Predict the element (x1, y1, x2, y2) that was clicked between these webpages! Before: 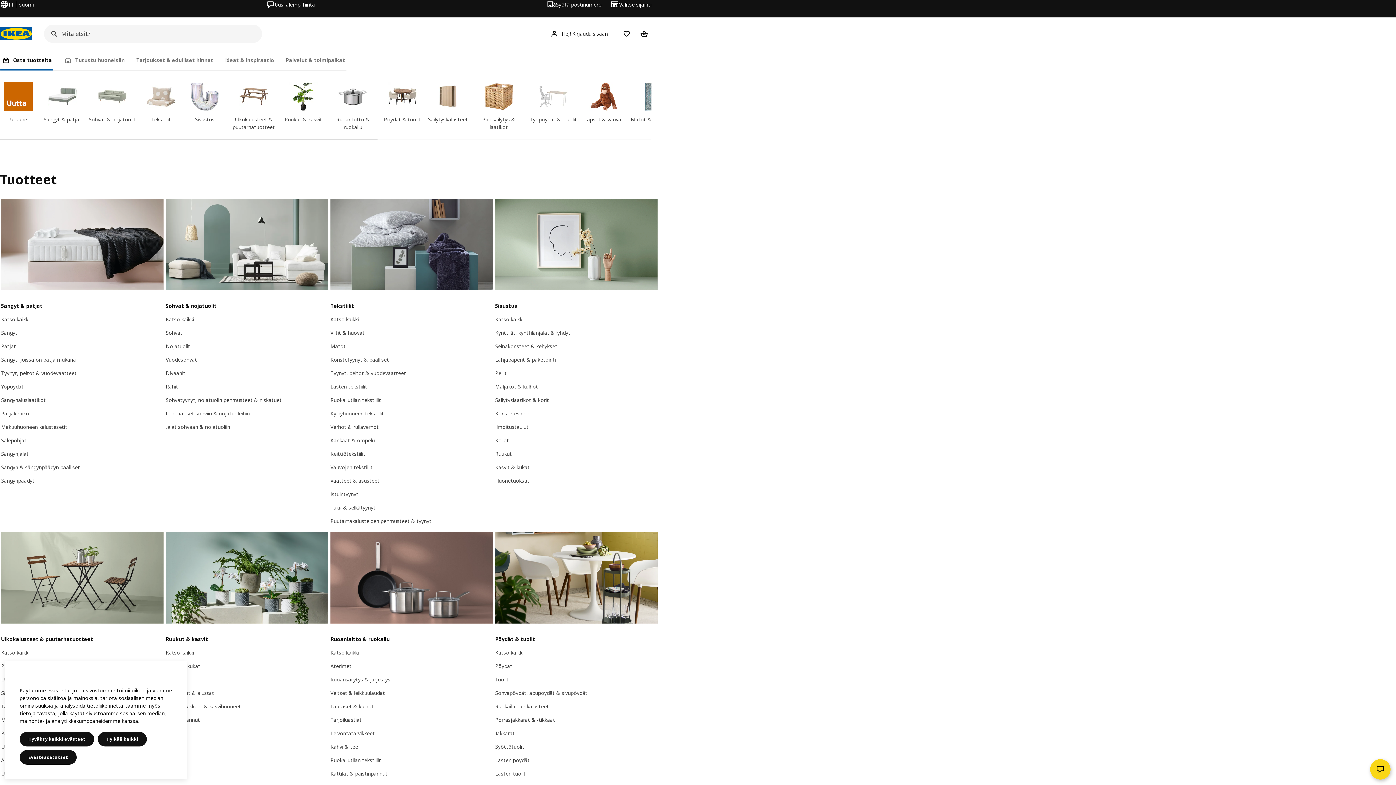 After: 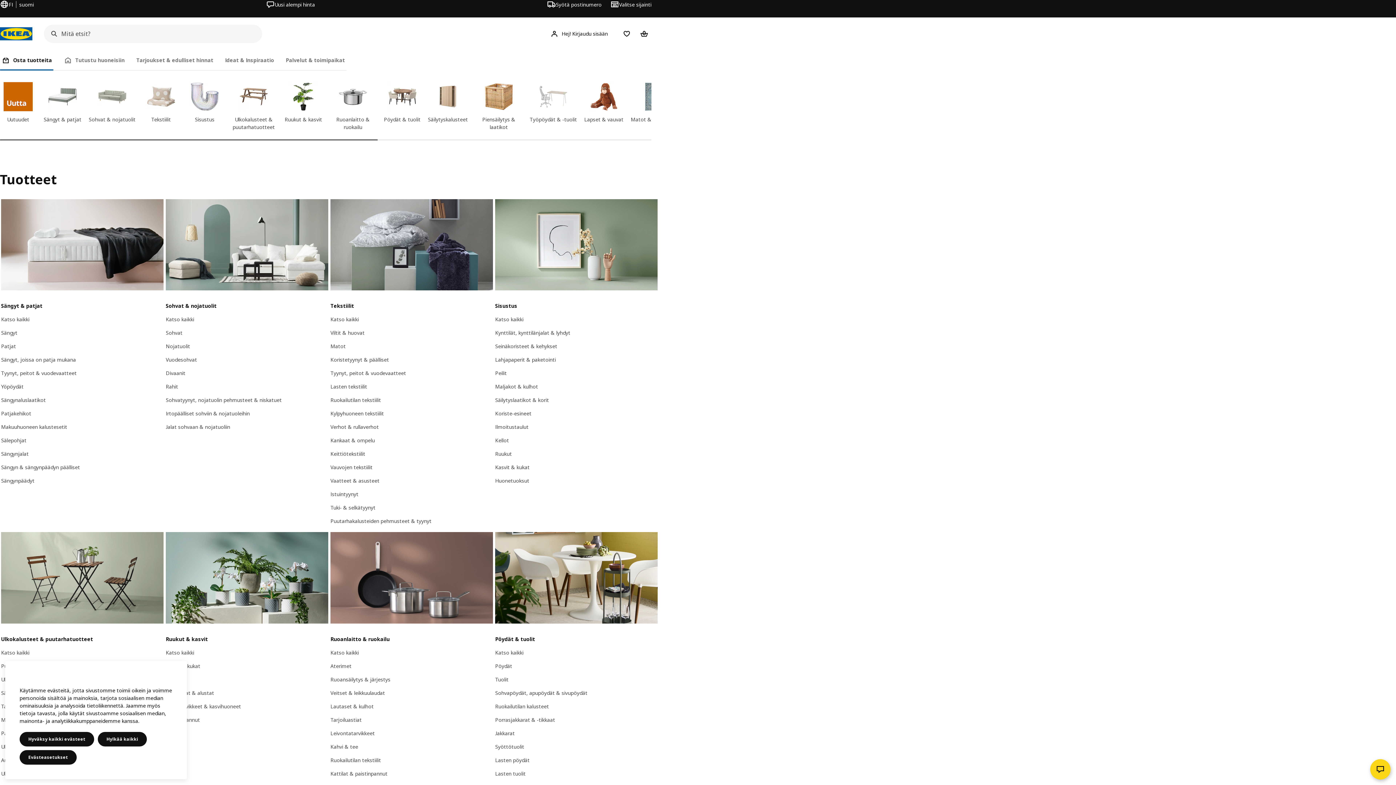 Action: bbox: (0, 50, 53, 70) label: Osta tuotteita